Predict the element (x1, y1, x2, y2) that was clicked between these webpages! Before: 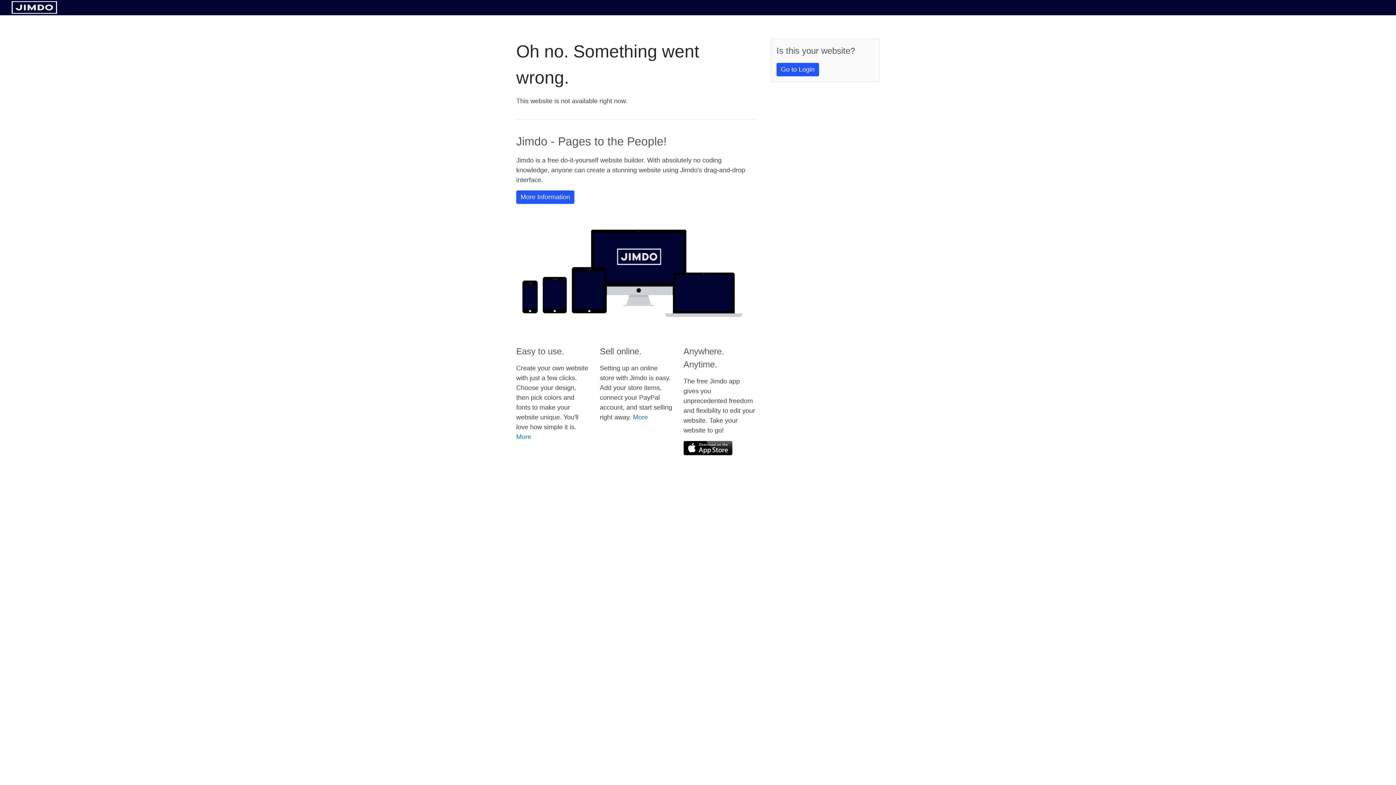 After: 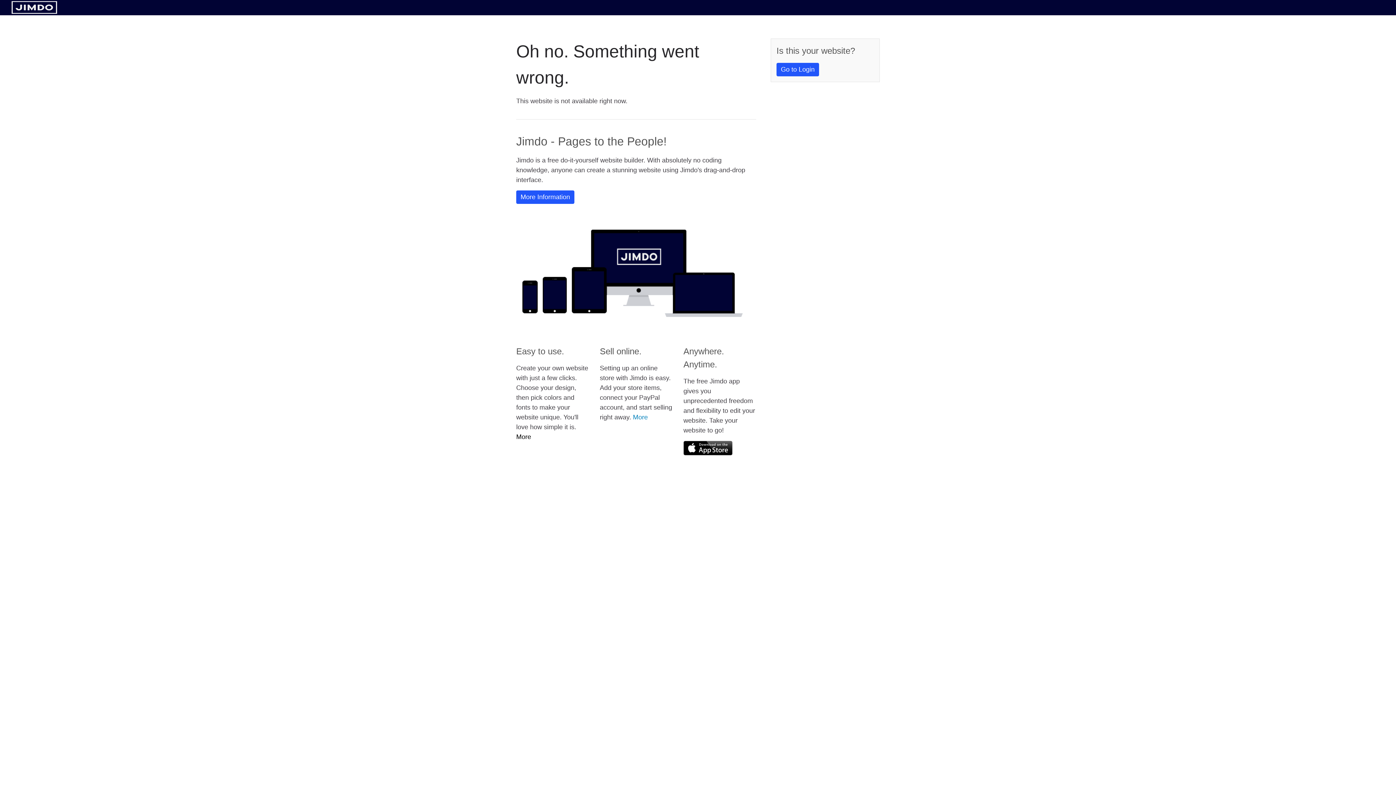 Action: label: More bbox: (516, 433, 531, 440)